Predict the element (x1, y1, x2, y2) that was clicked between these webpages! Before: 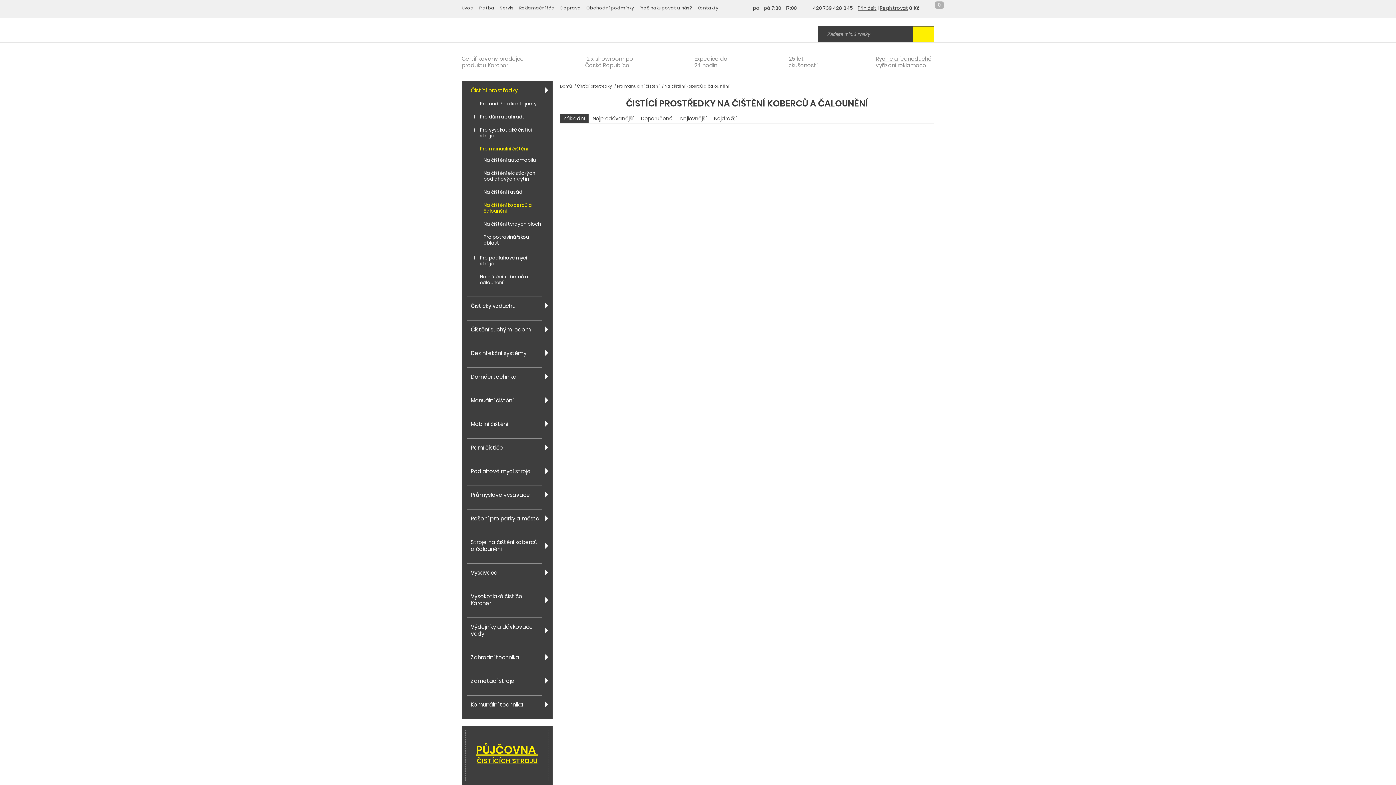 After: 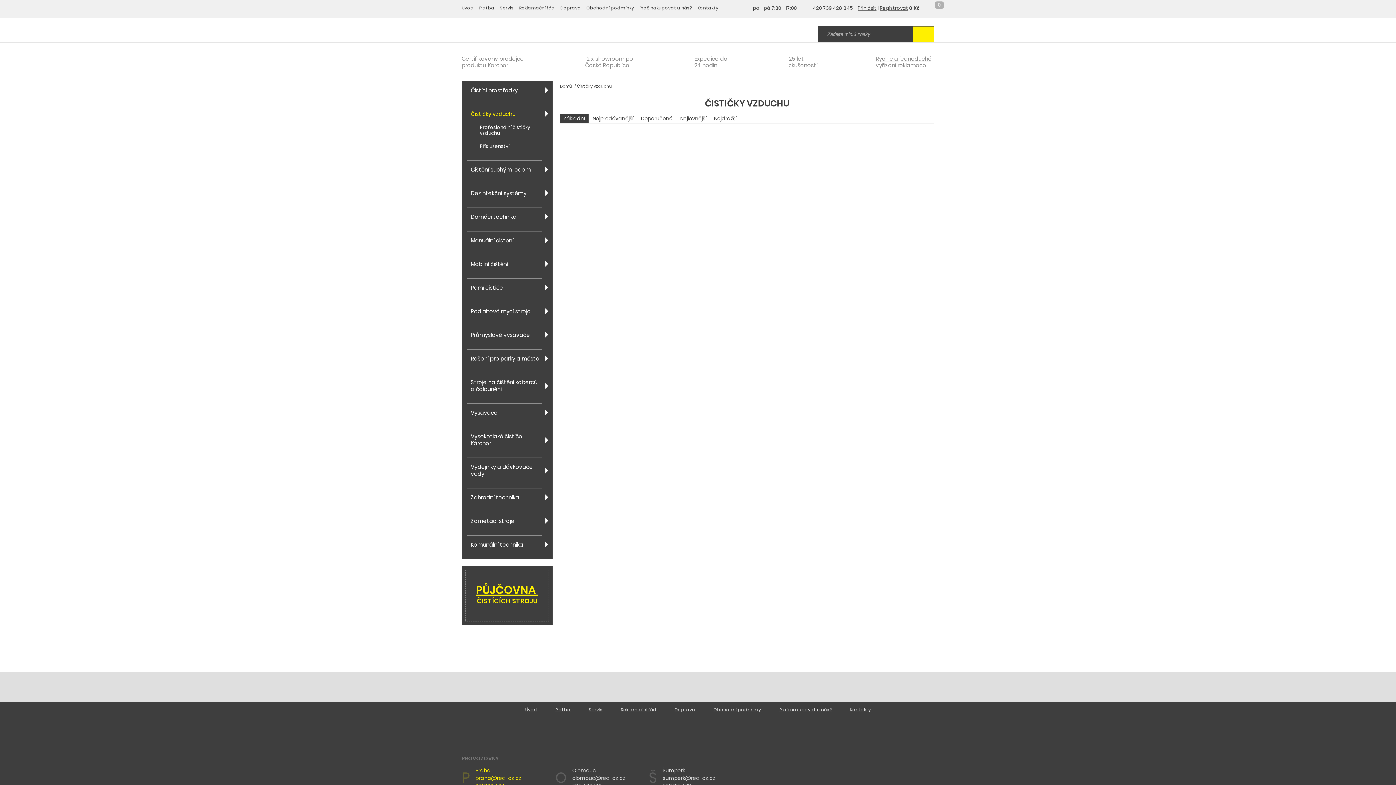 Action: bbox: (470, 297, 541, 314) label: Čističky vzduchu